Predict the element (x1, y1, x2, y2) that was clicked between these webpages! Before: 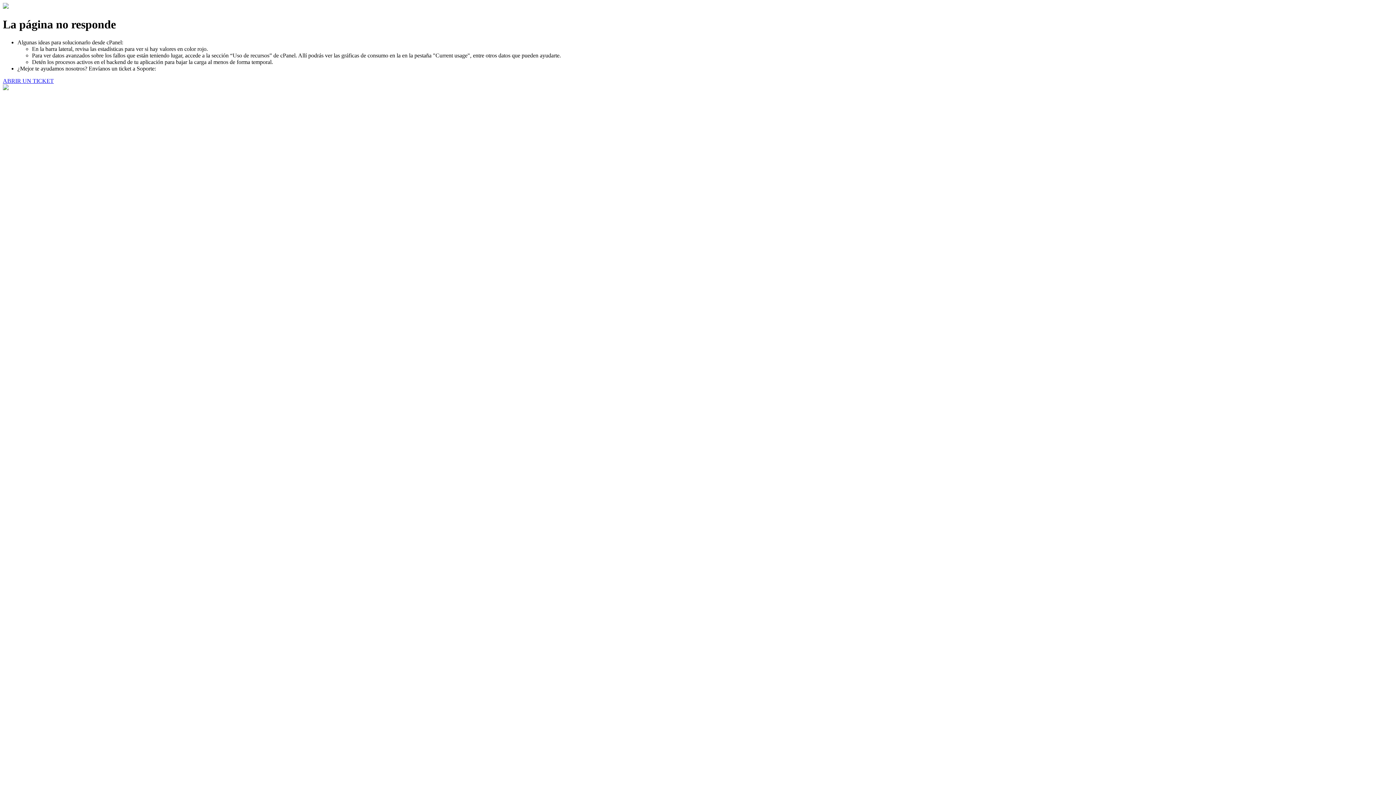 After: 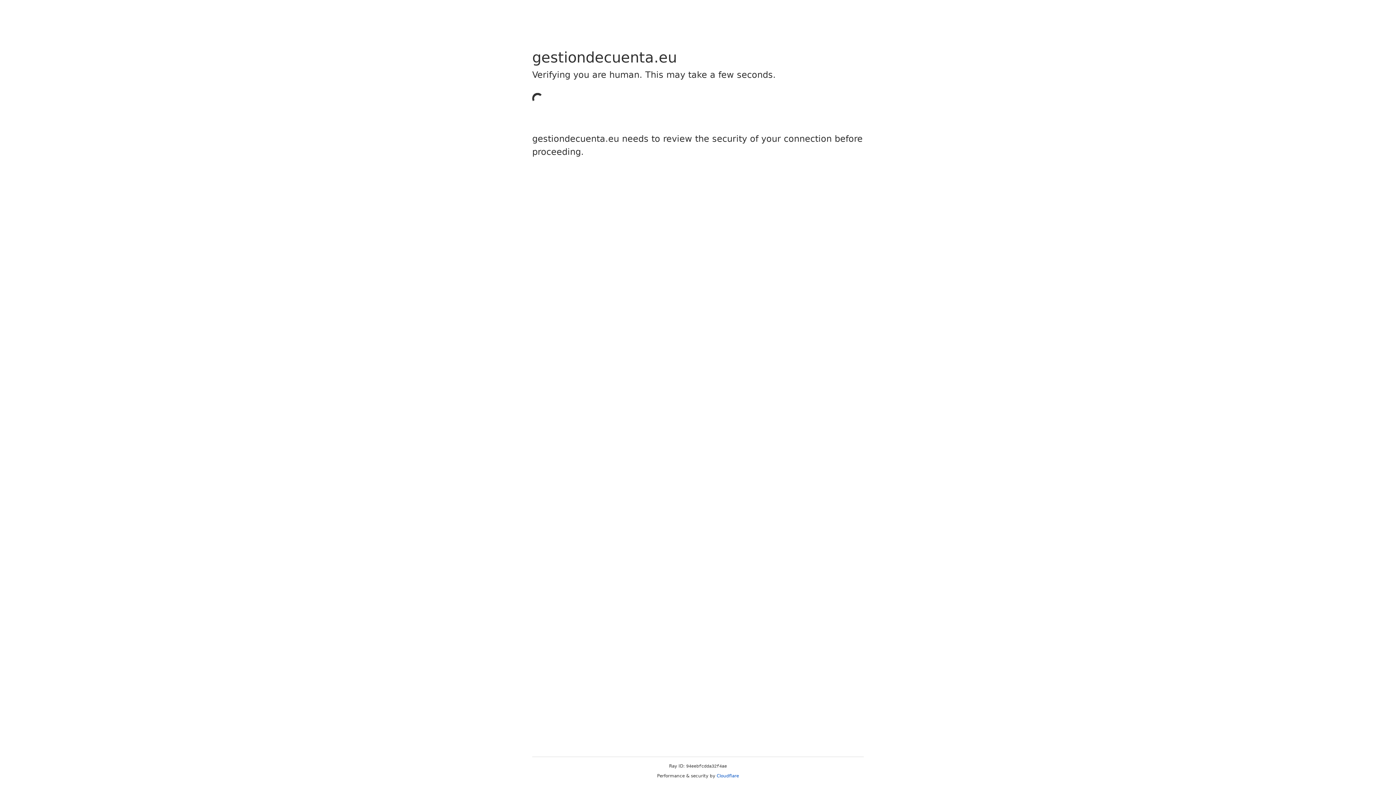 Action: label: ABRIR UN TICKET bbox: (2, 77, 53, 83)